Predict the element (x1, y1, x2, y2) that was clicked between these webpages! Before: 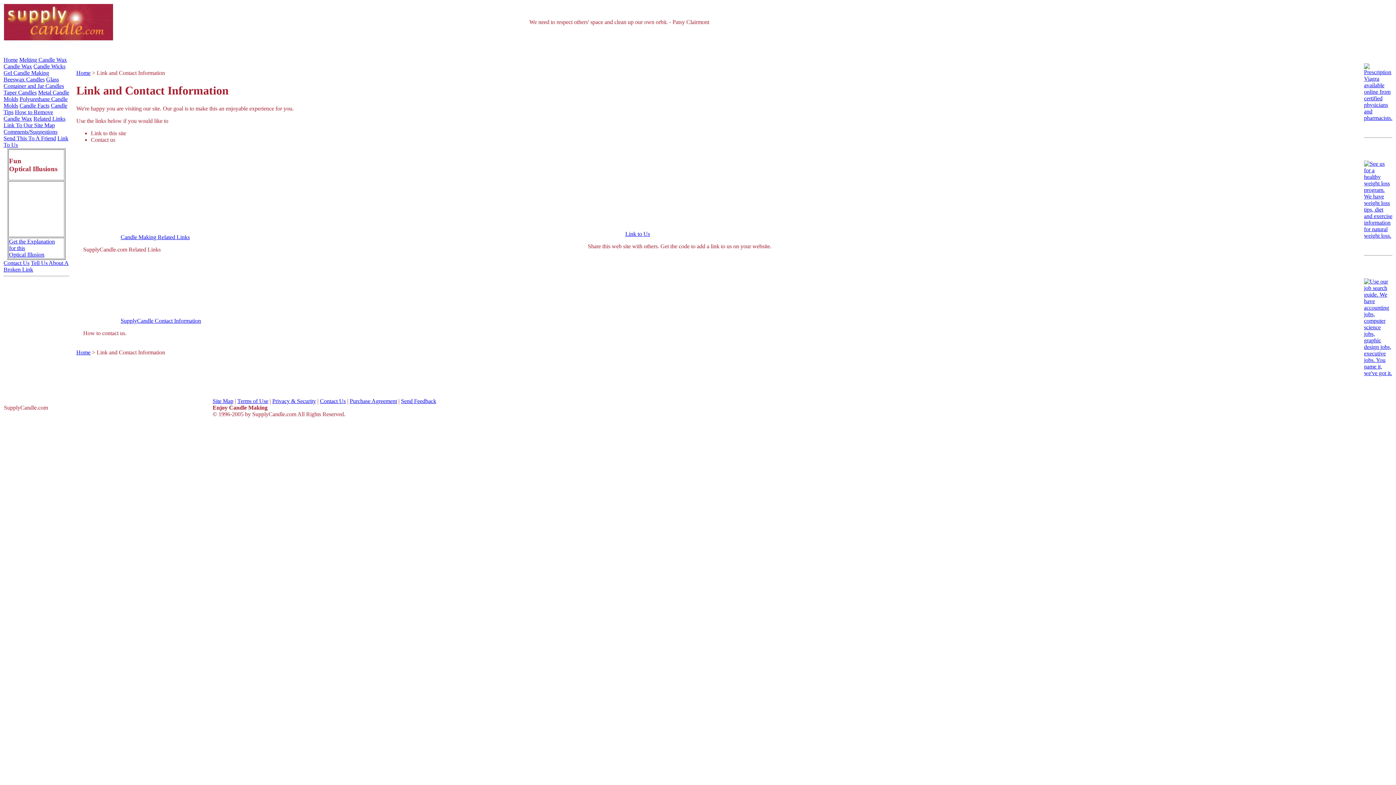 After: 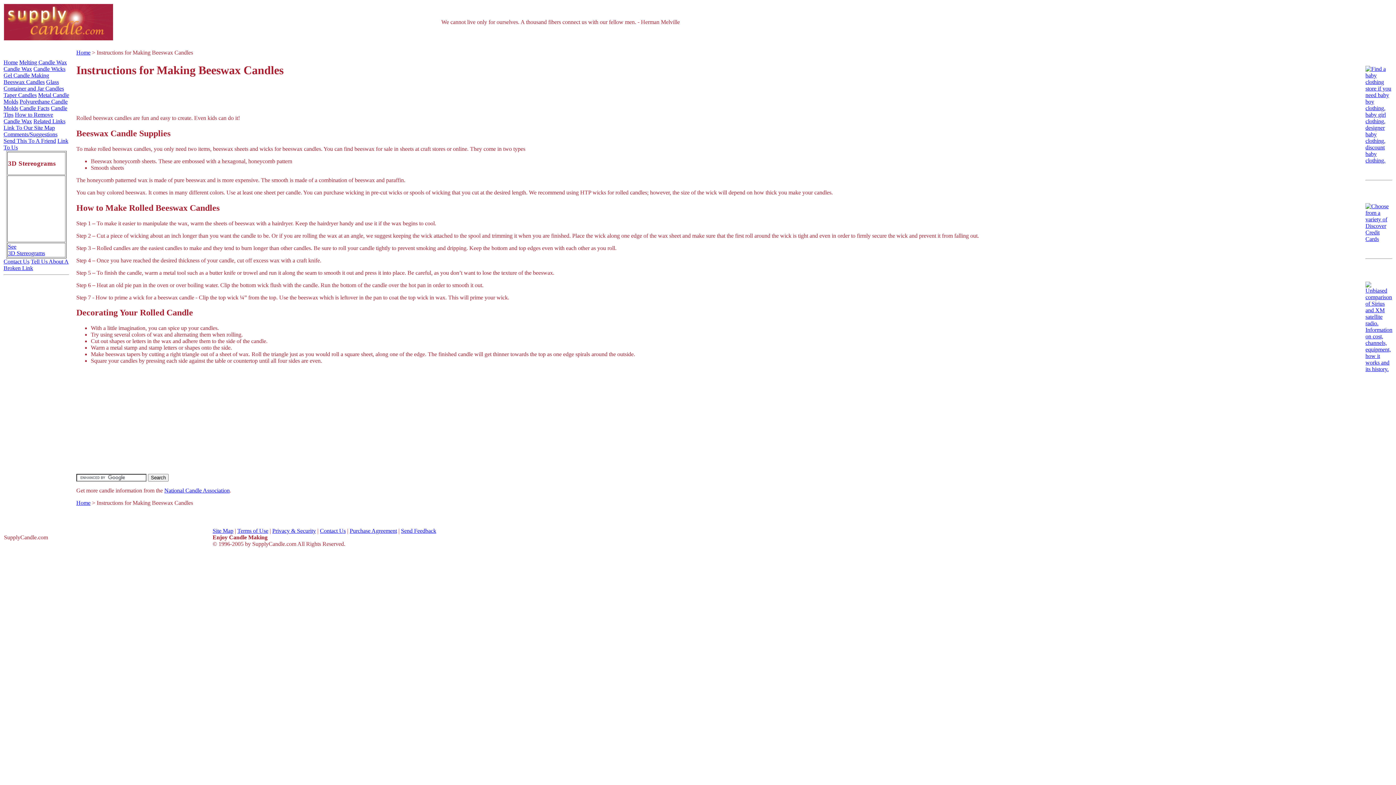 Action: bbox: (3, 76, 44, 82) label: Beeswax Candles